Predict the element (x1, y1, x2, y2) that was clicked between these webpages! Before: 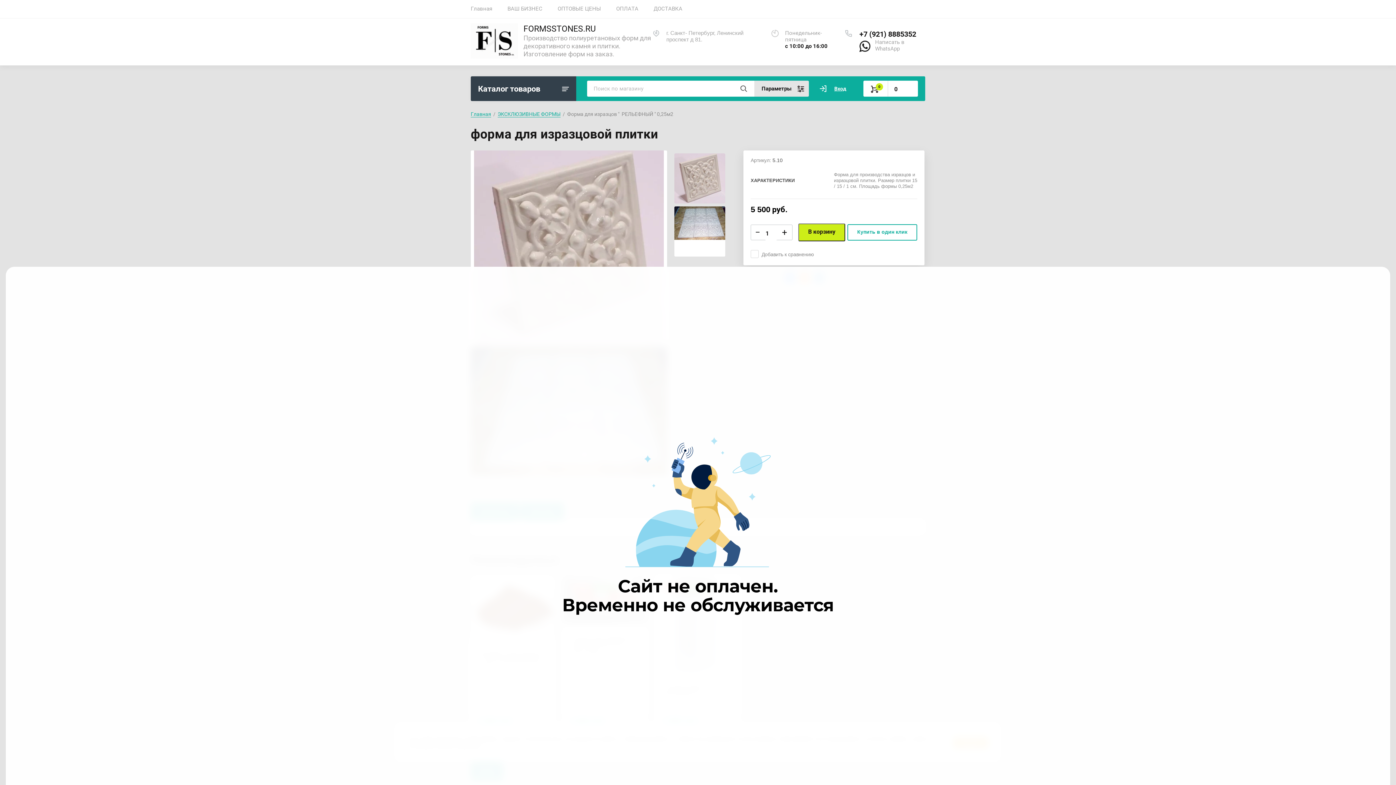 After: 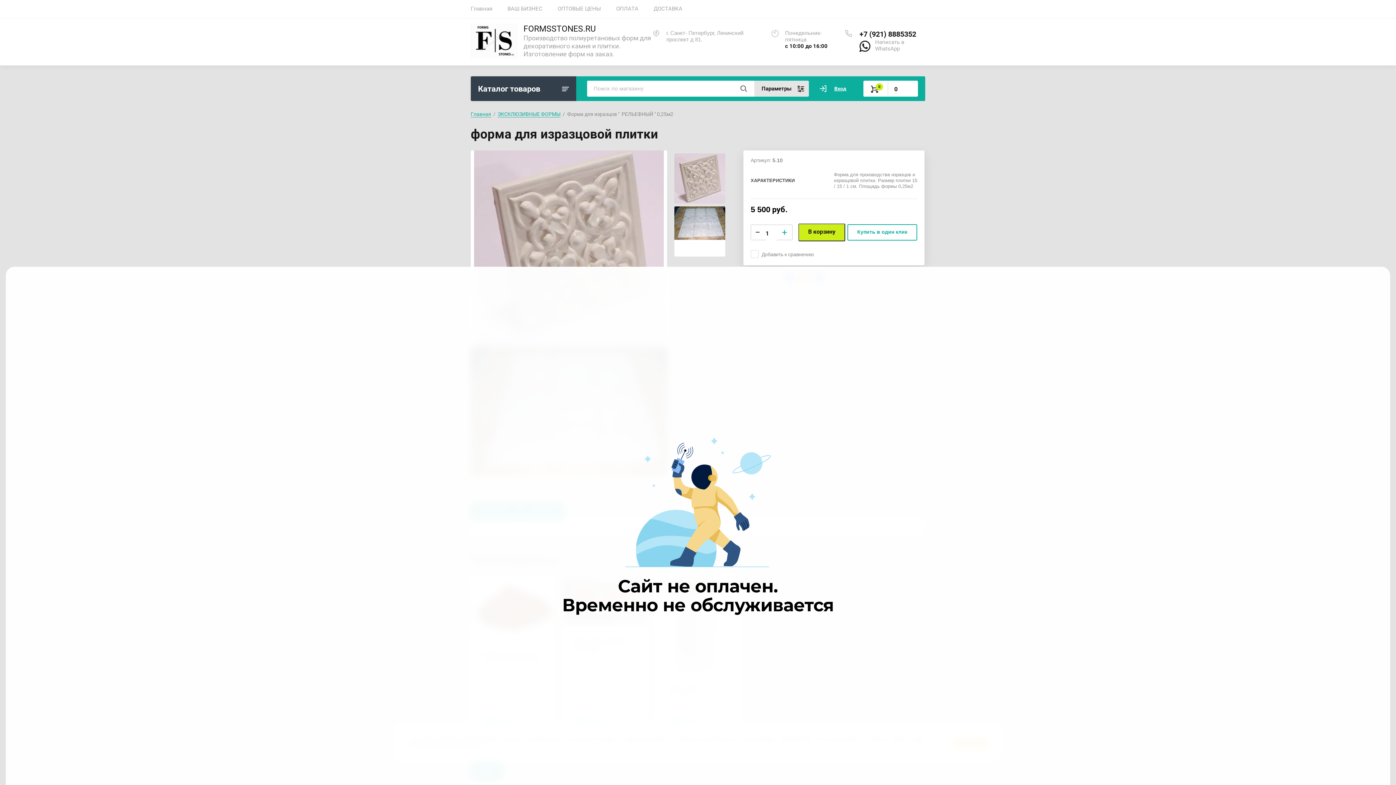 Action: label: + bbox: (780, 224, 788, 239)